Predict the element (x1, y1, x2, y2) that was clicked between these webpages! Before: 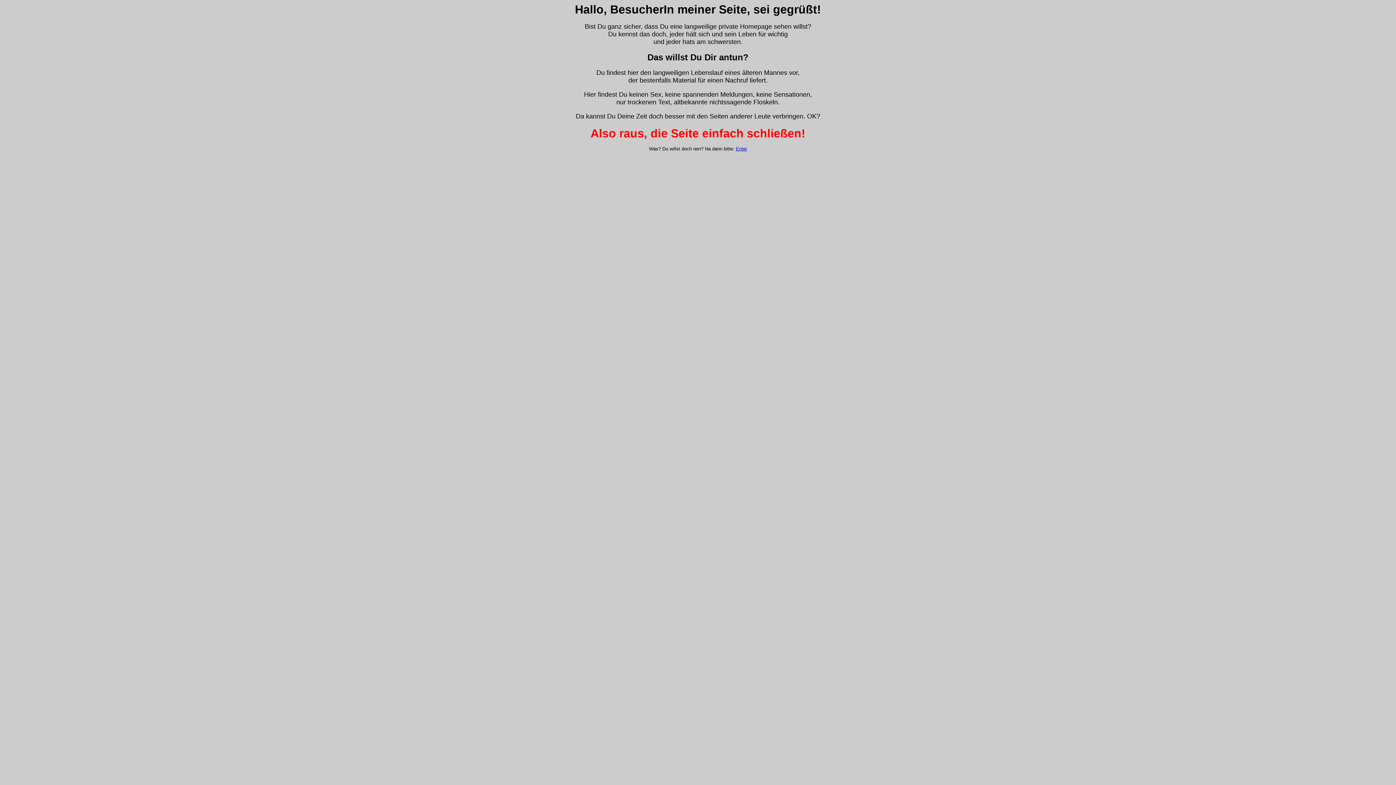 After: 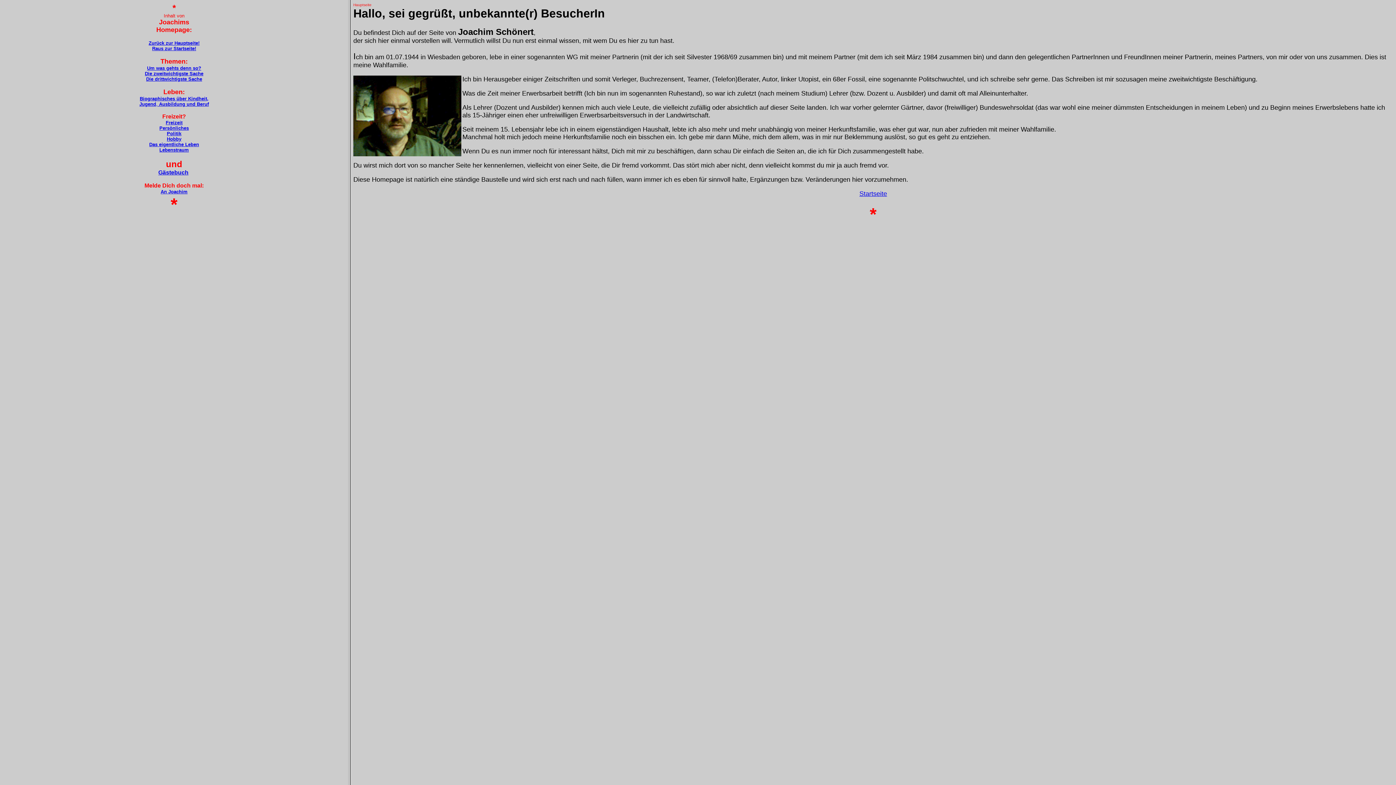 Action: bbox: (736, 146, 747, 151) label: Enter